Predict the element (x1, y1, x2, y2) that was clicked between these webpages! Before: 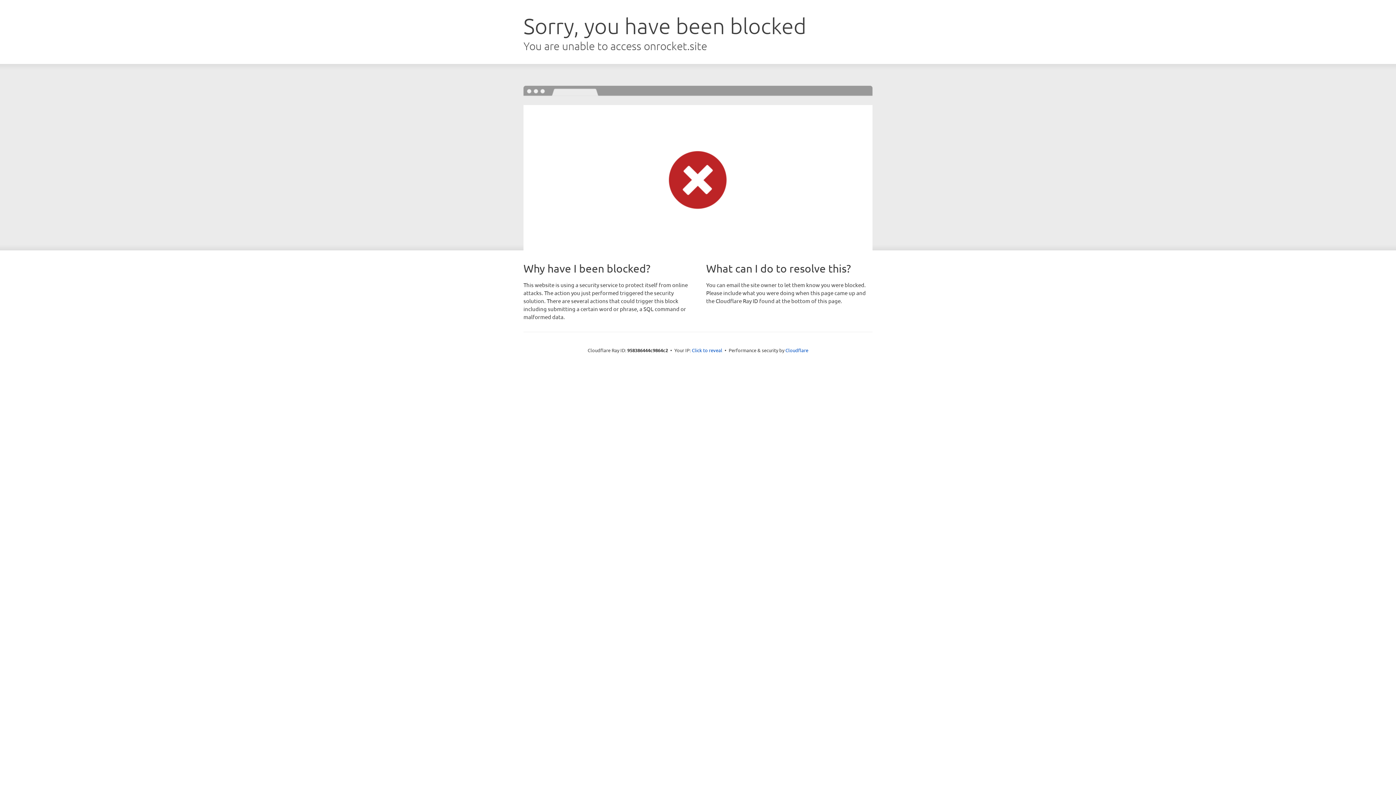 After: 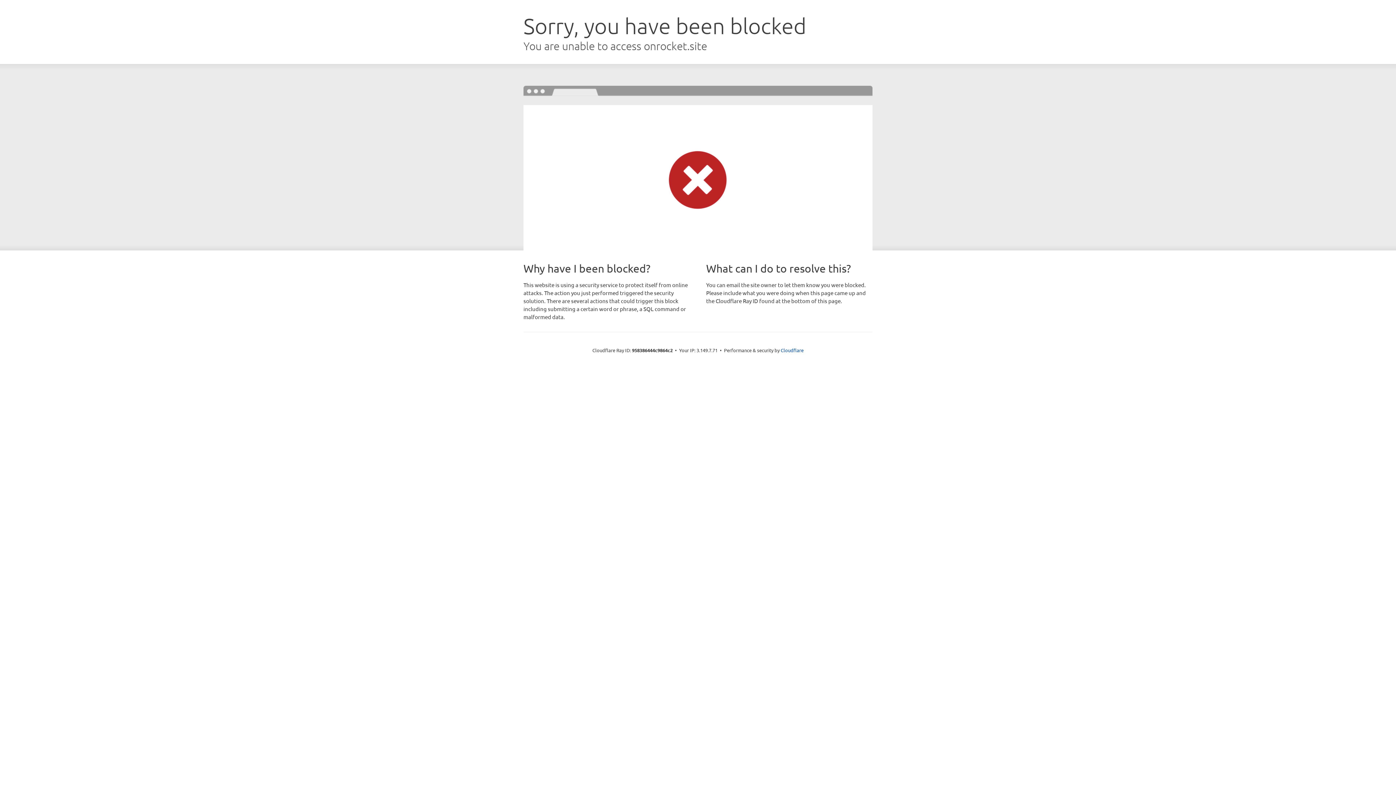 Action: label: Click to reveal bbox: (692, 346, 722, 353)